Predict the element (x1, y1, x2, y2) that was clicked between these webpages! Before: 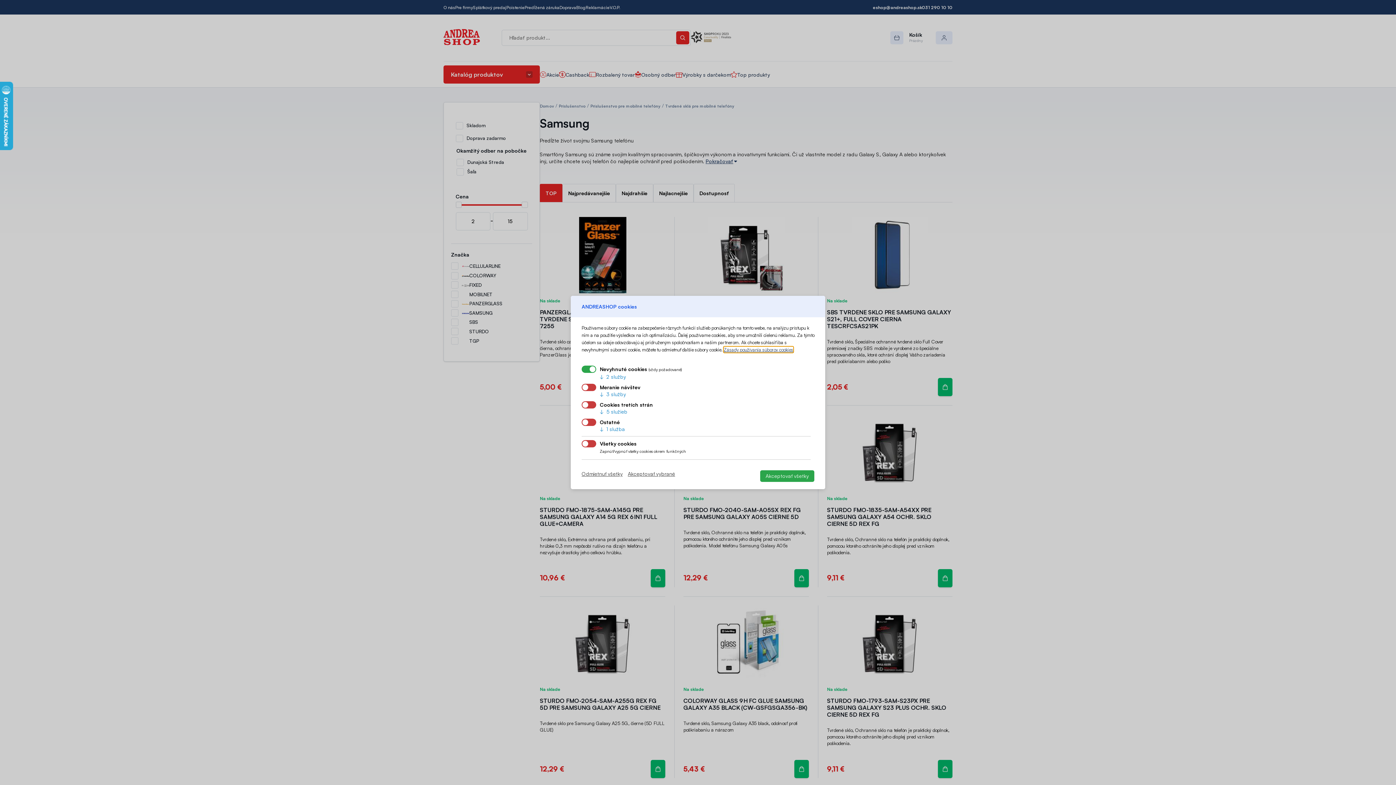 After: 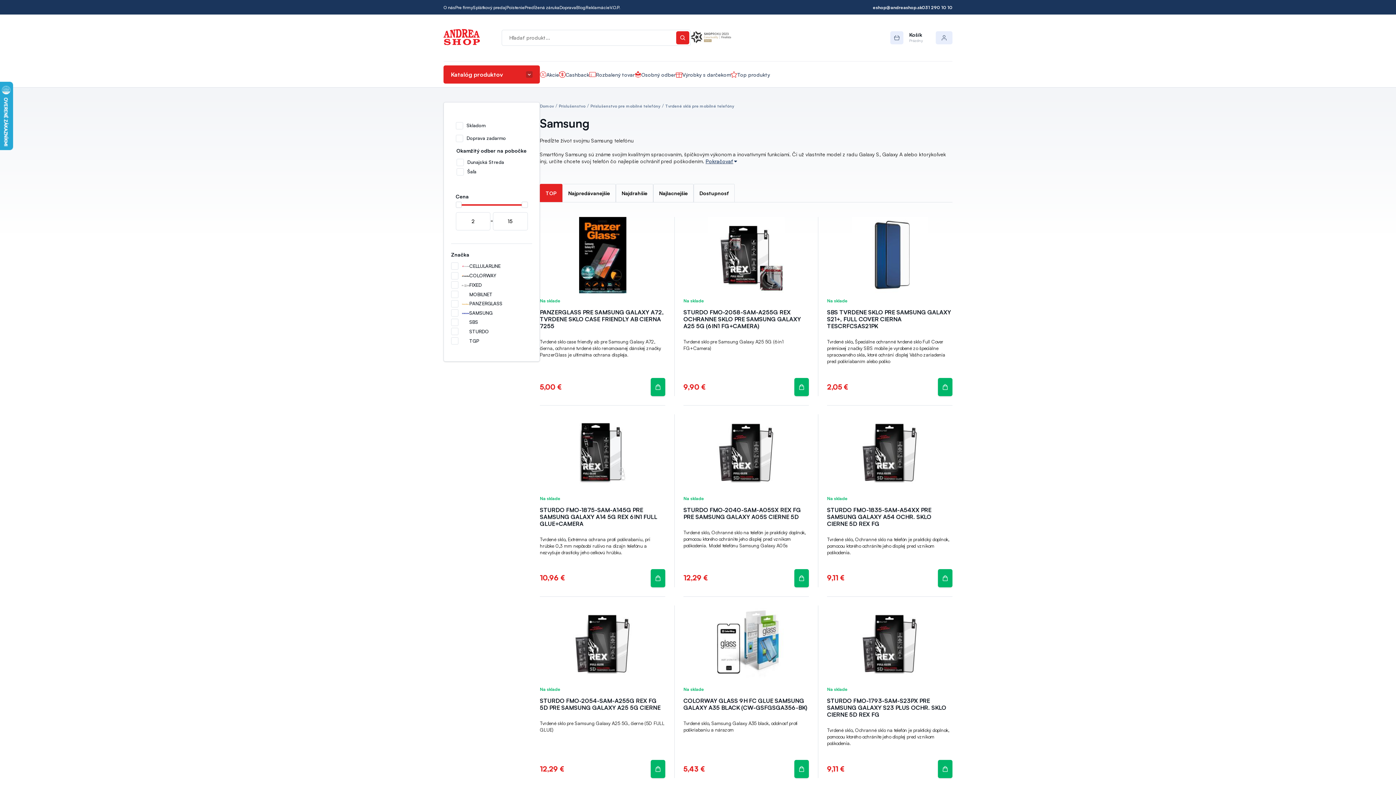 Action: bbox: (760, 470, 814, 482) label: Akceptovať všetky